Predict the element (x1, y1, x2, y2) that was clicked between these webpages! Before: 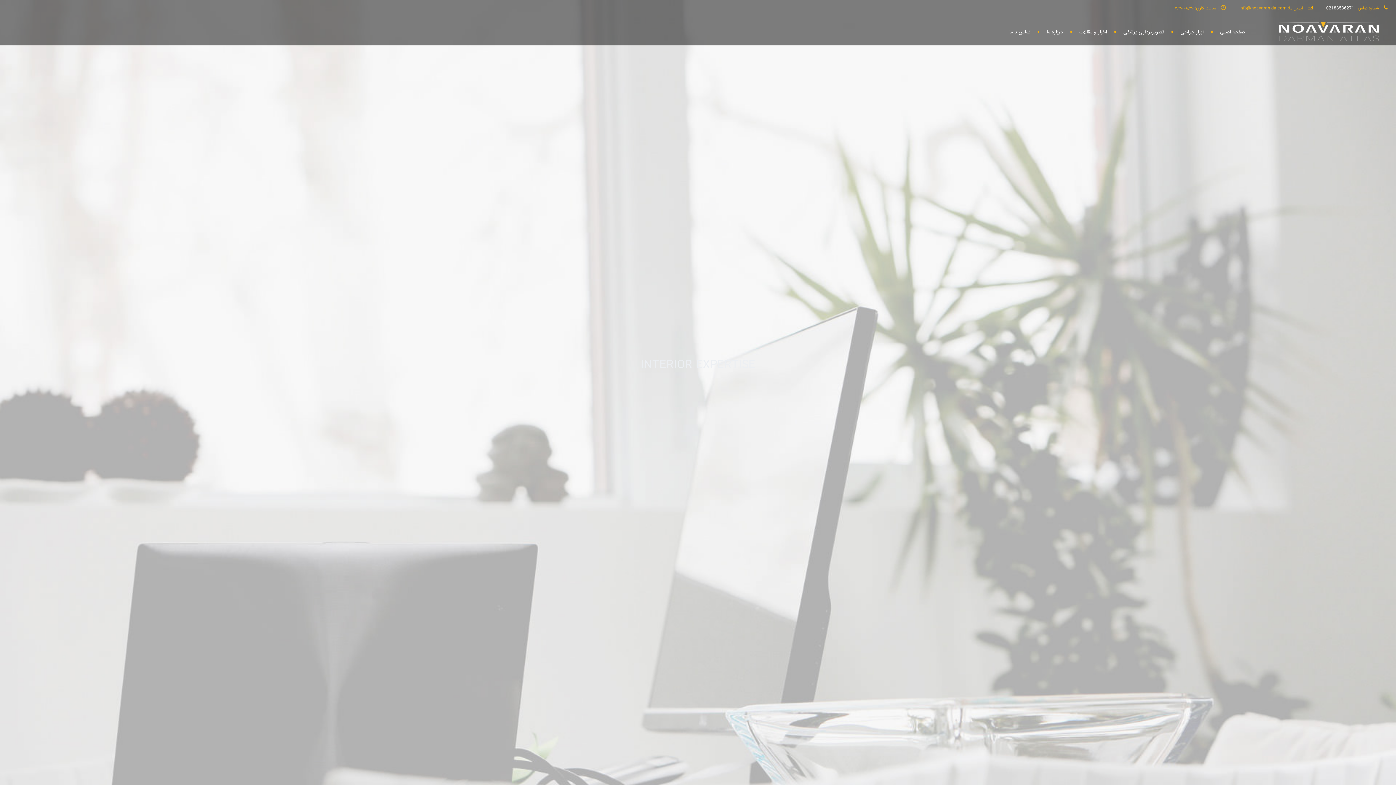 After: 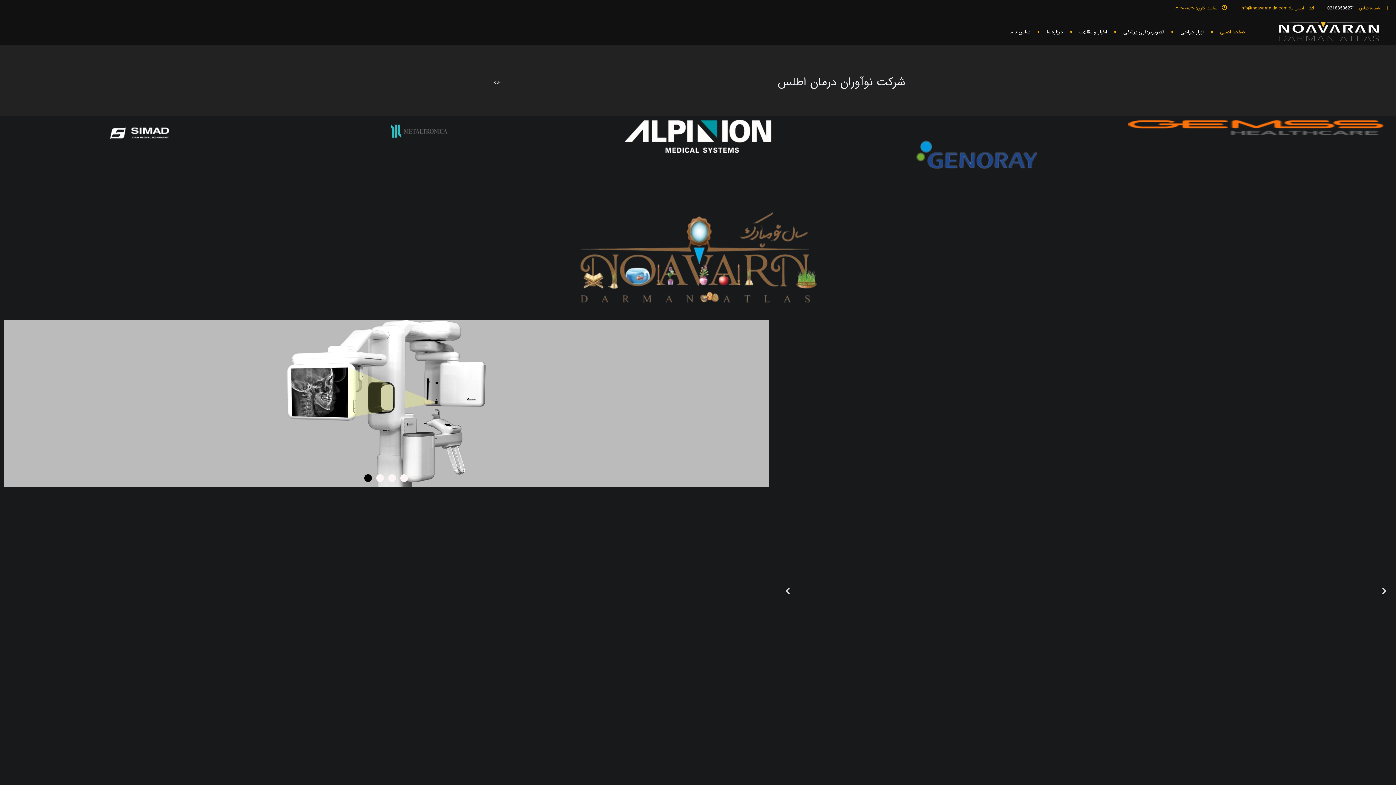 Action: label: صفحه اصلی bbox: (1211, 17, 1252, 47)